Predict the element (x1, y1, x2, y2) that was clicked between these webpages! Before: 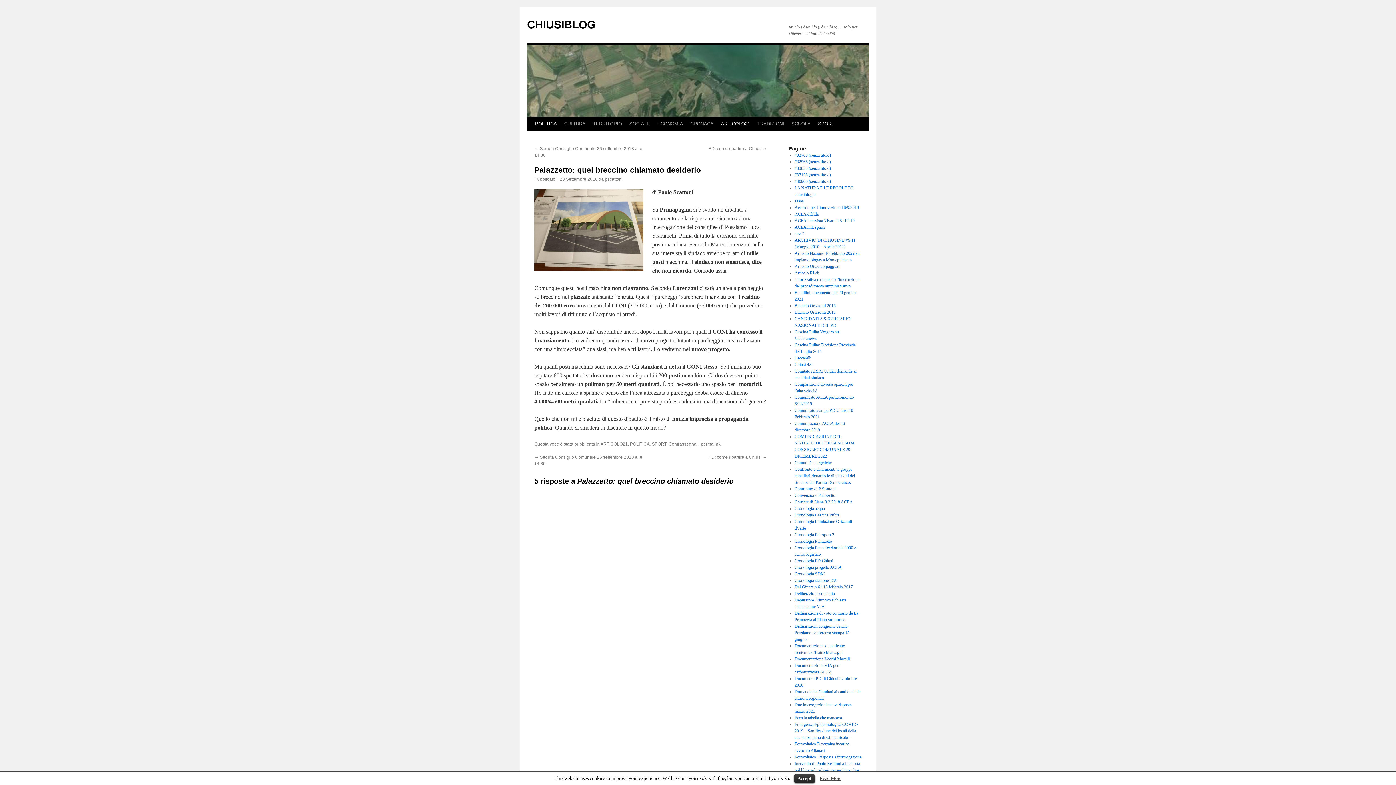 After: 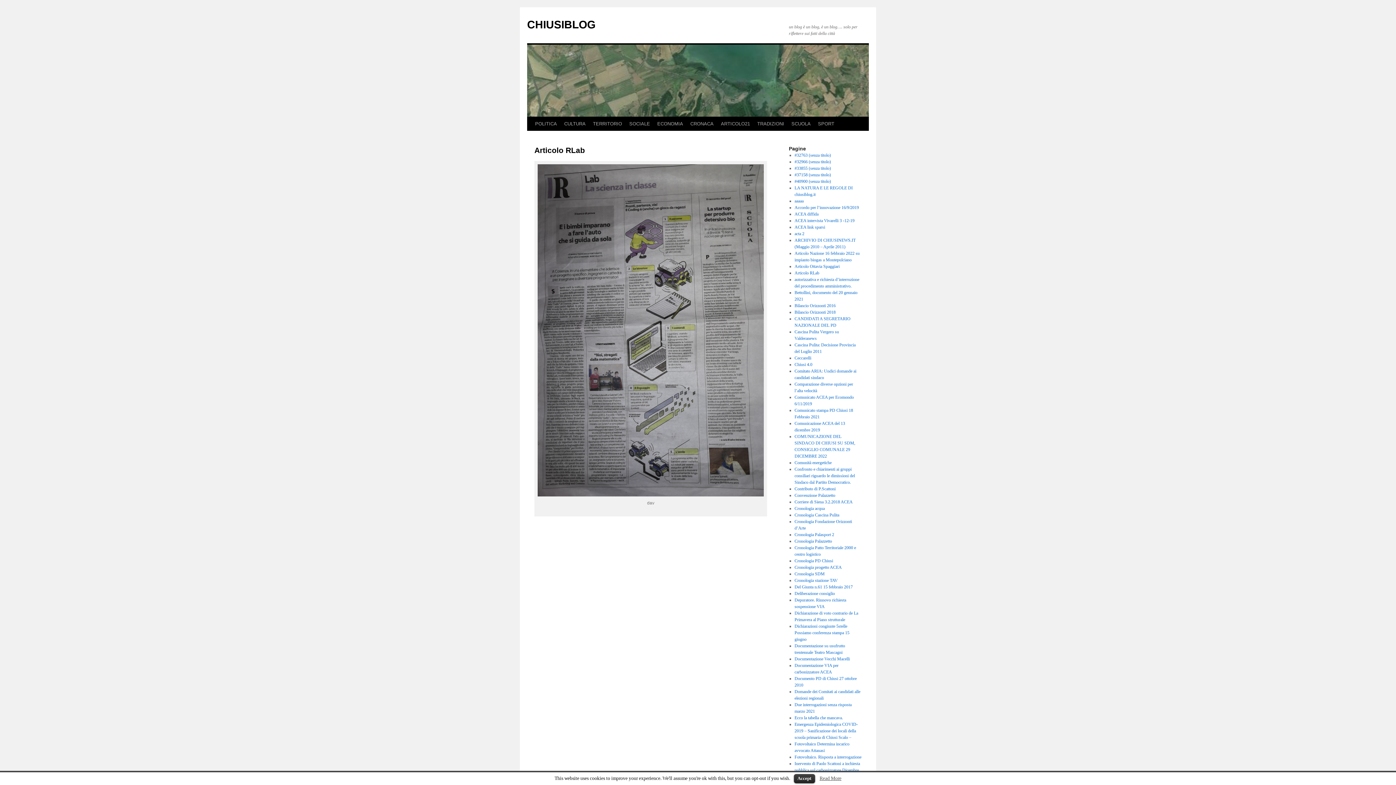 Action: bbox: (794, 270, 819, 275) label: Articolo RLab